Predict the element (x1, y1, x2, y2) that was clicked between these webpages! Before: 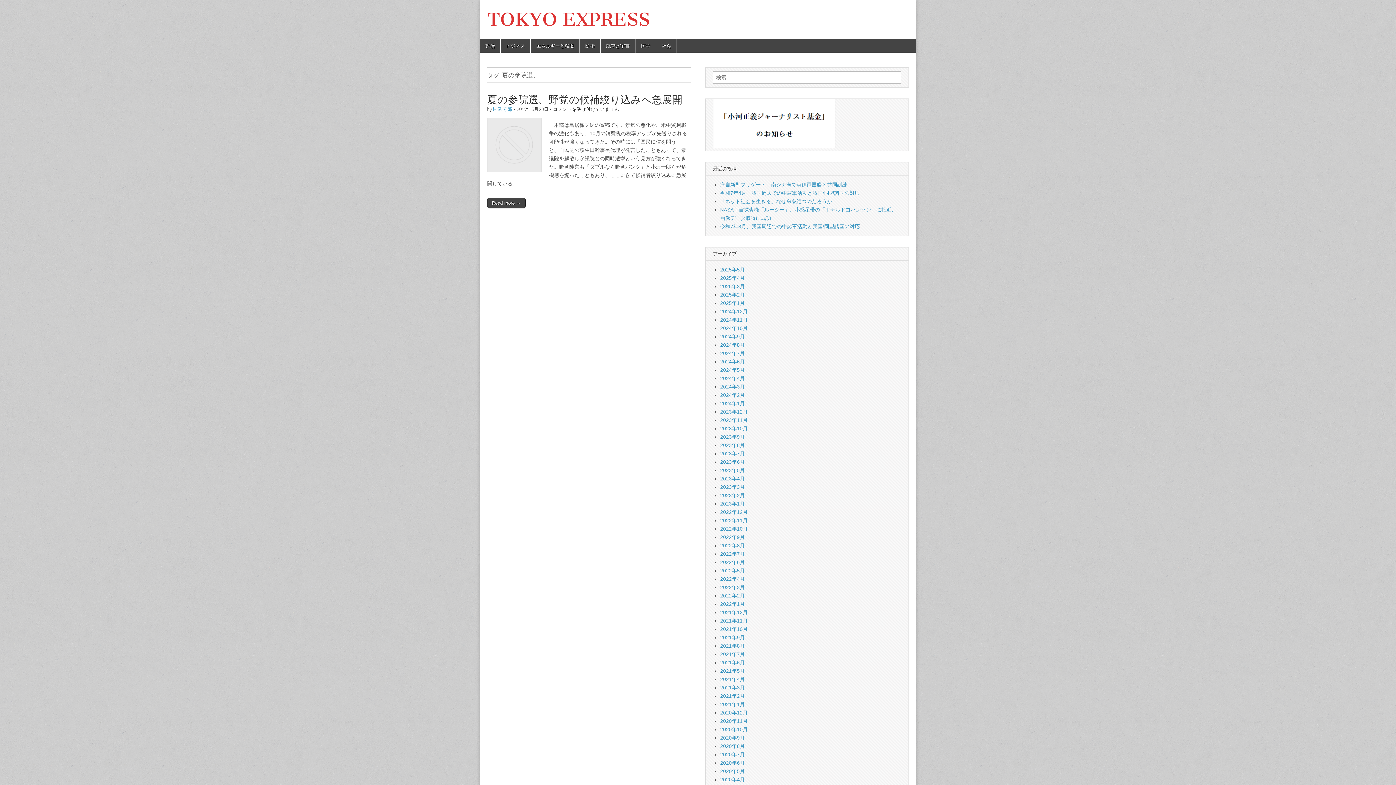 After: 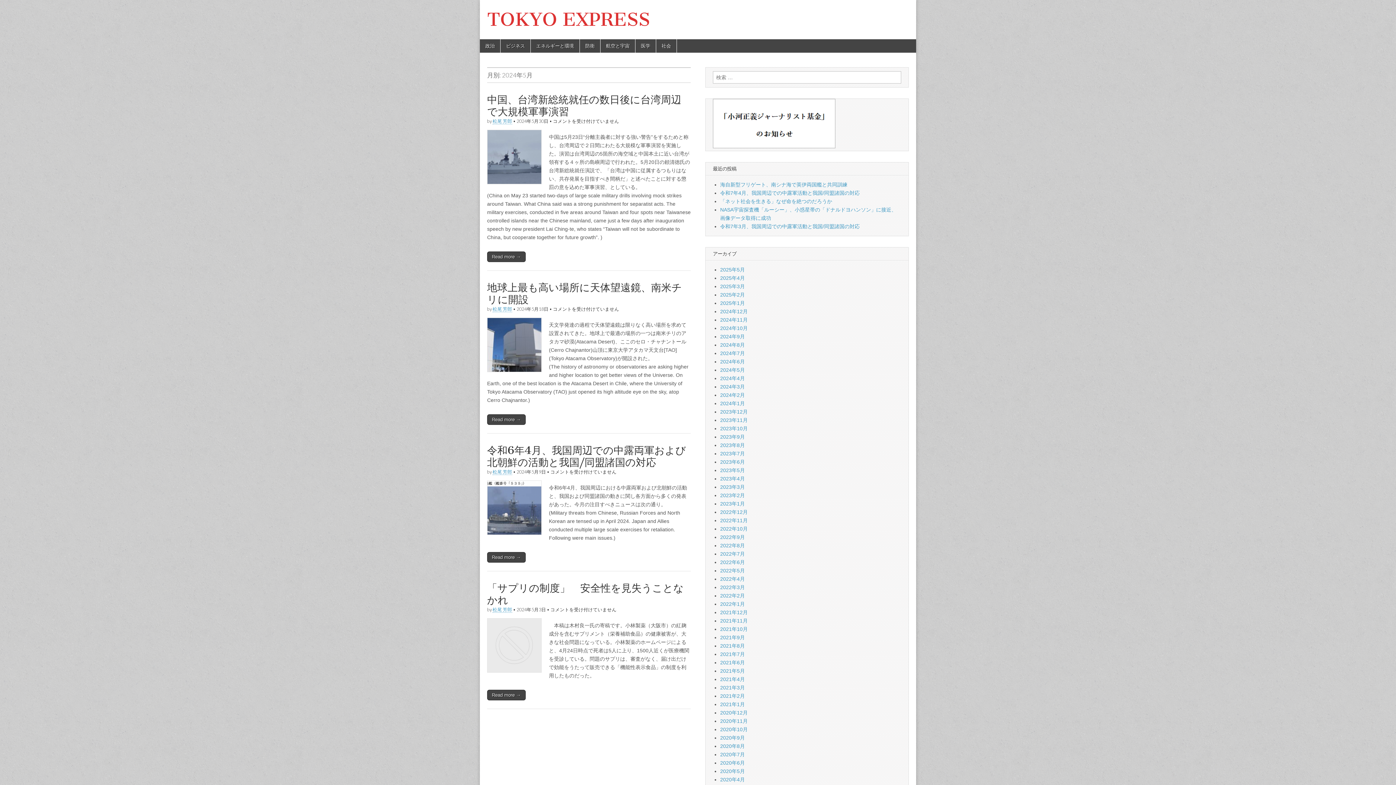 Action: label: 2024年5月 bbox: (720, 367, 745, 373)